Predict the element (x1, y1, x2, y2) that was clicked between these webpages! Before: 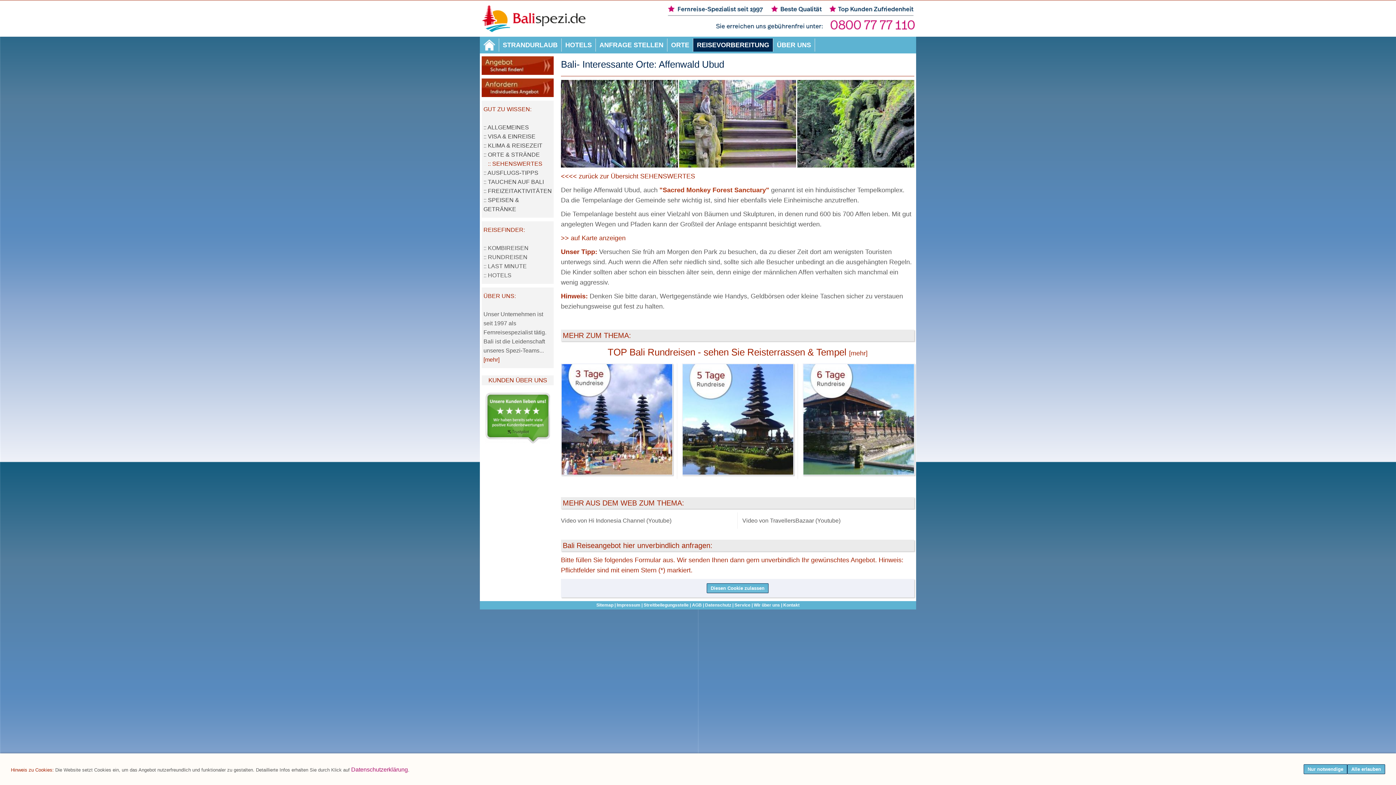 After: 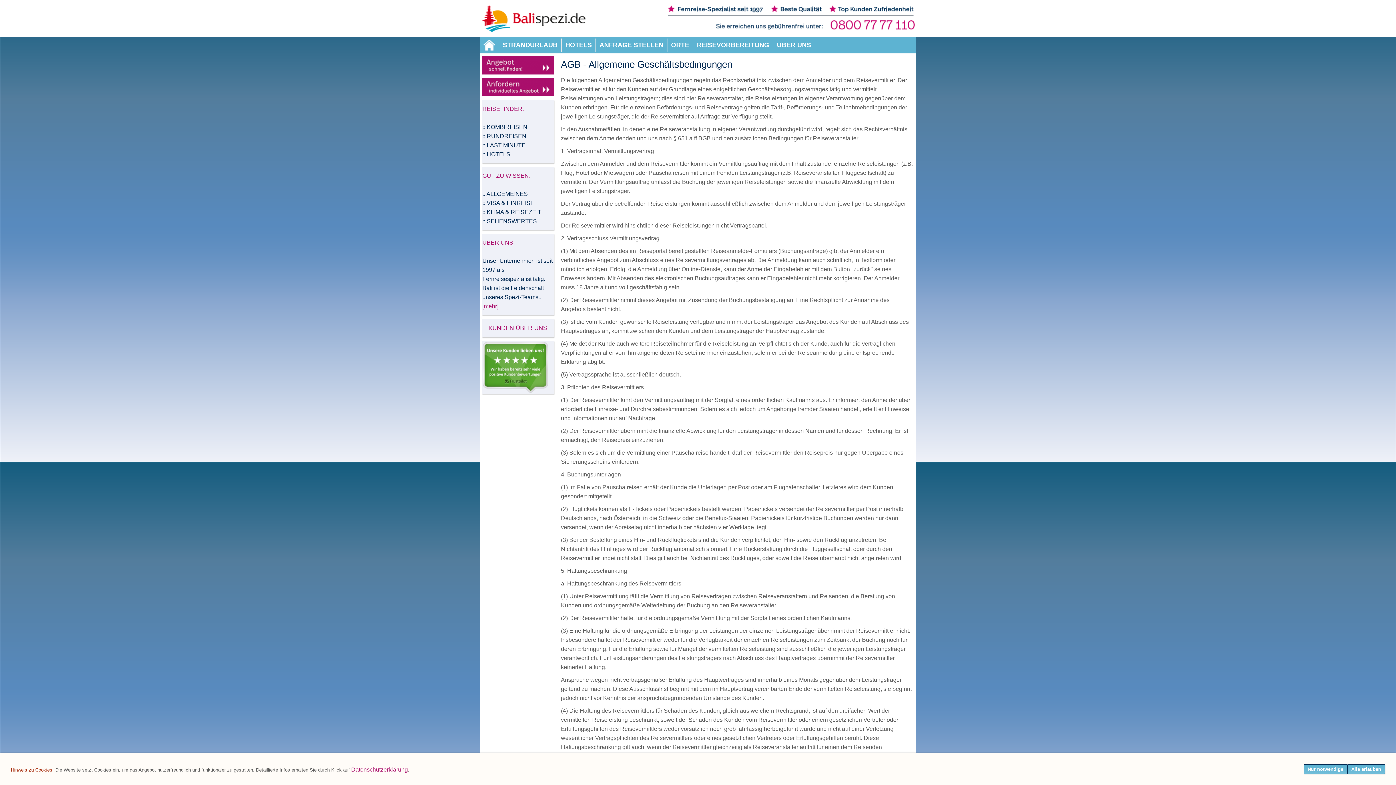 Action: label: AGB bbox: (692, 602, 702, 608)